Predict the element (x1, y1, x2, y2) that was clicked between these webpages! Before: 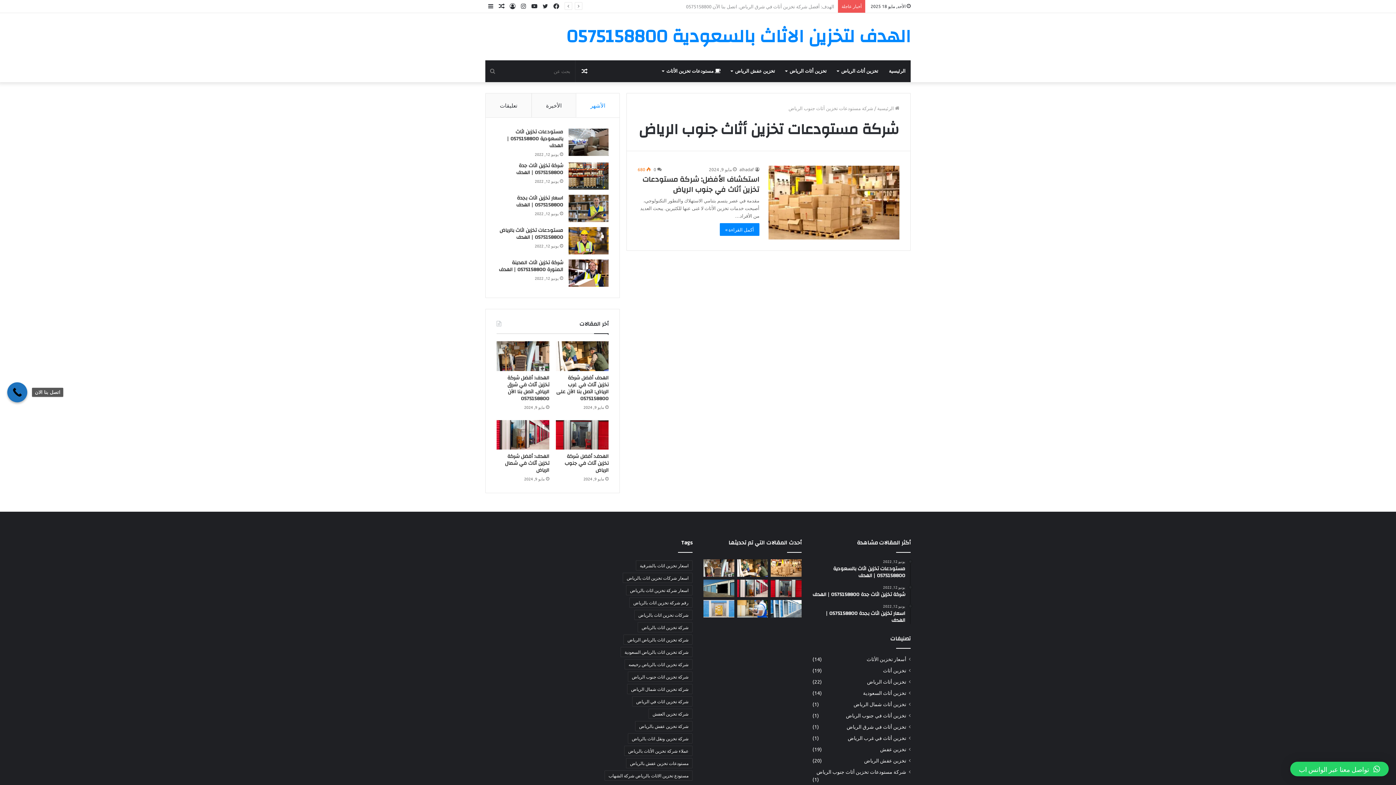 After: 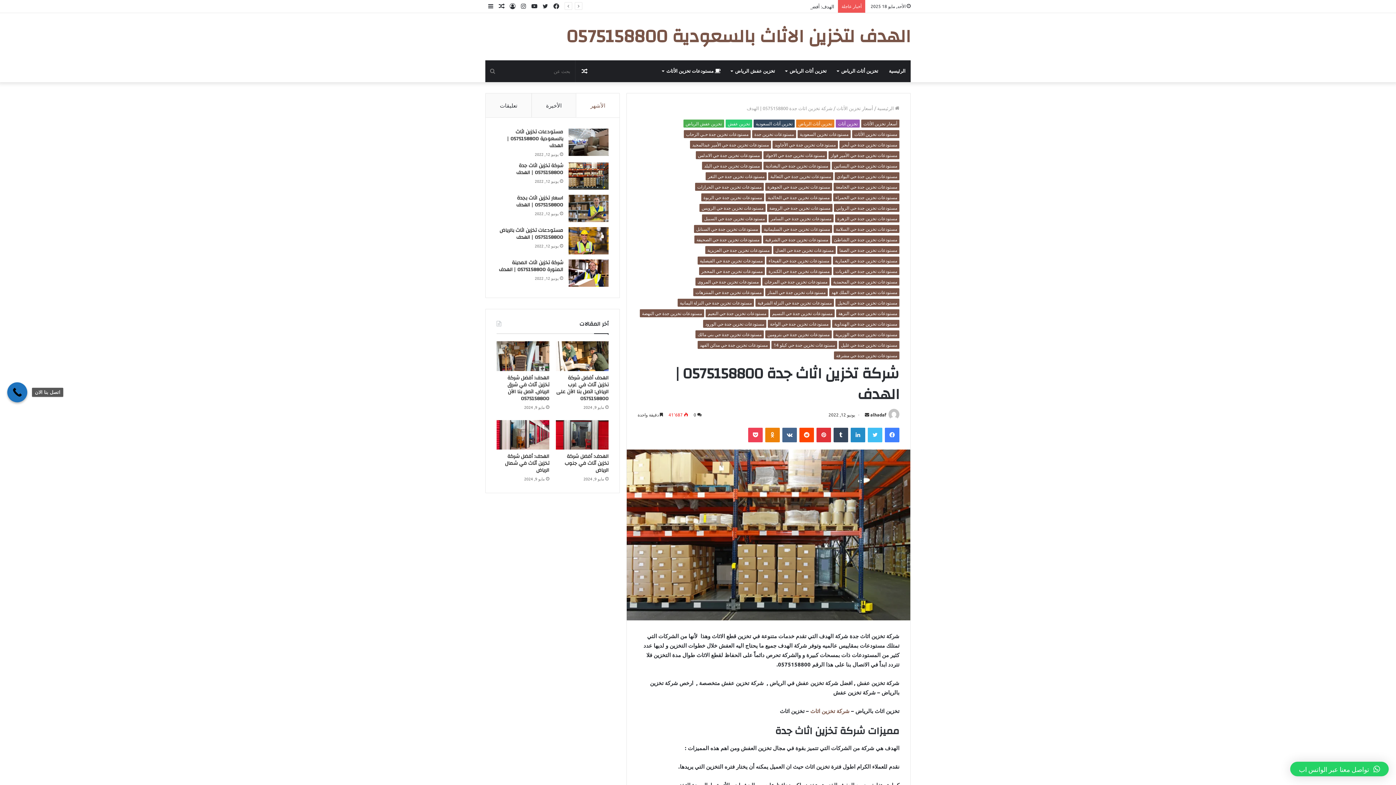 Action: bbox: (516, 161, 563, 177) label: شركة تخزين اثاث جدة 0575158800 | الهدف